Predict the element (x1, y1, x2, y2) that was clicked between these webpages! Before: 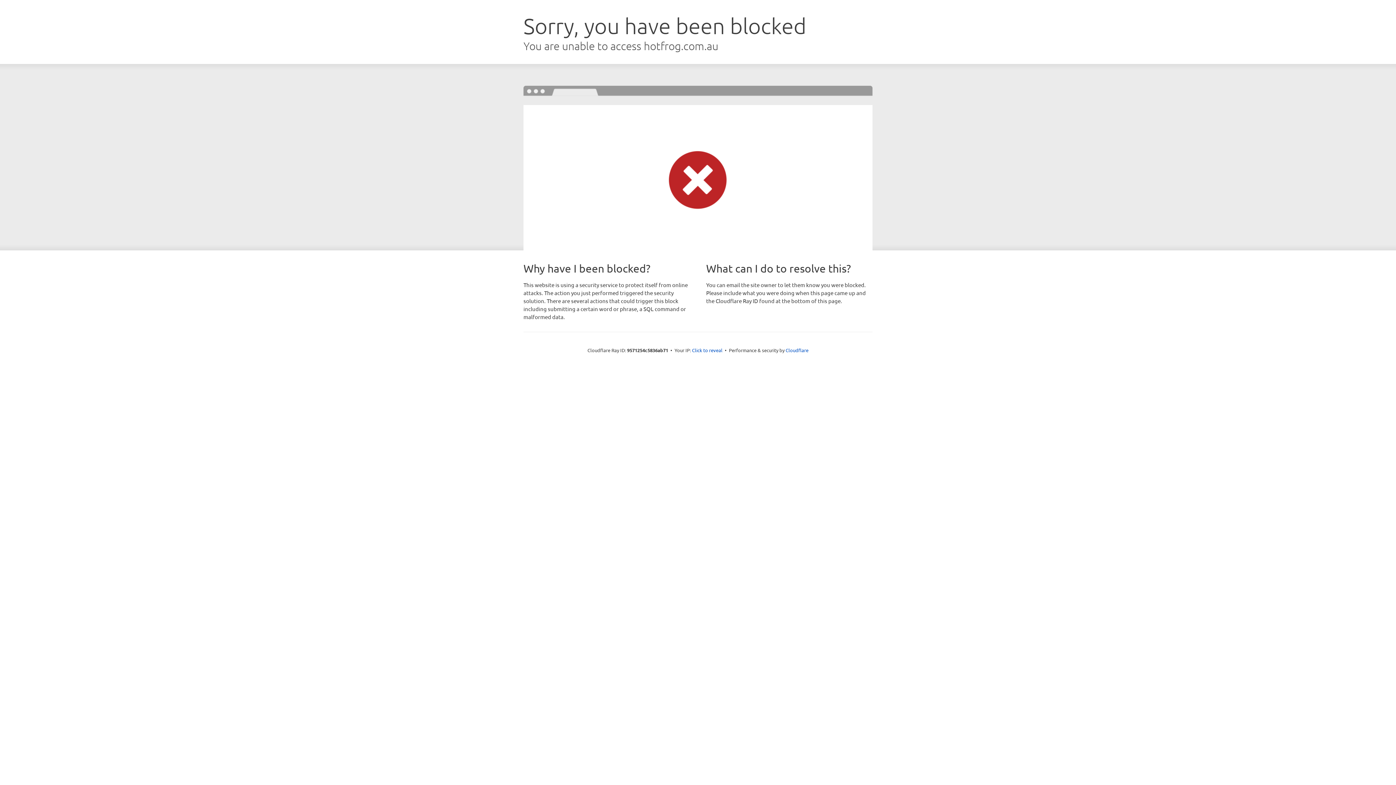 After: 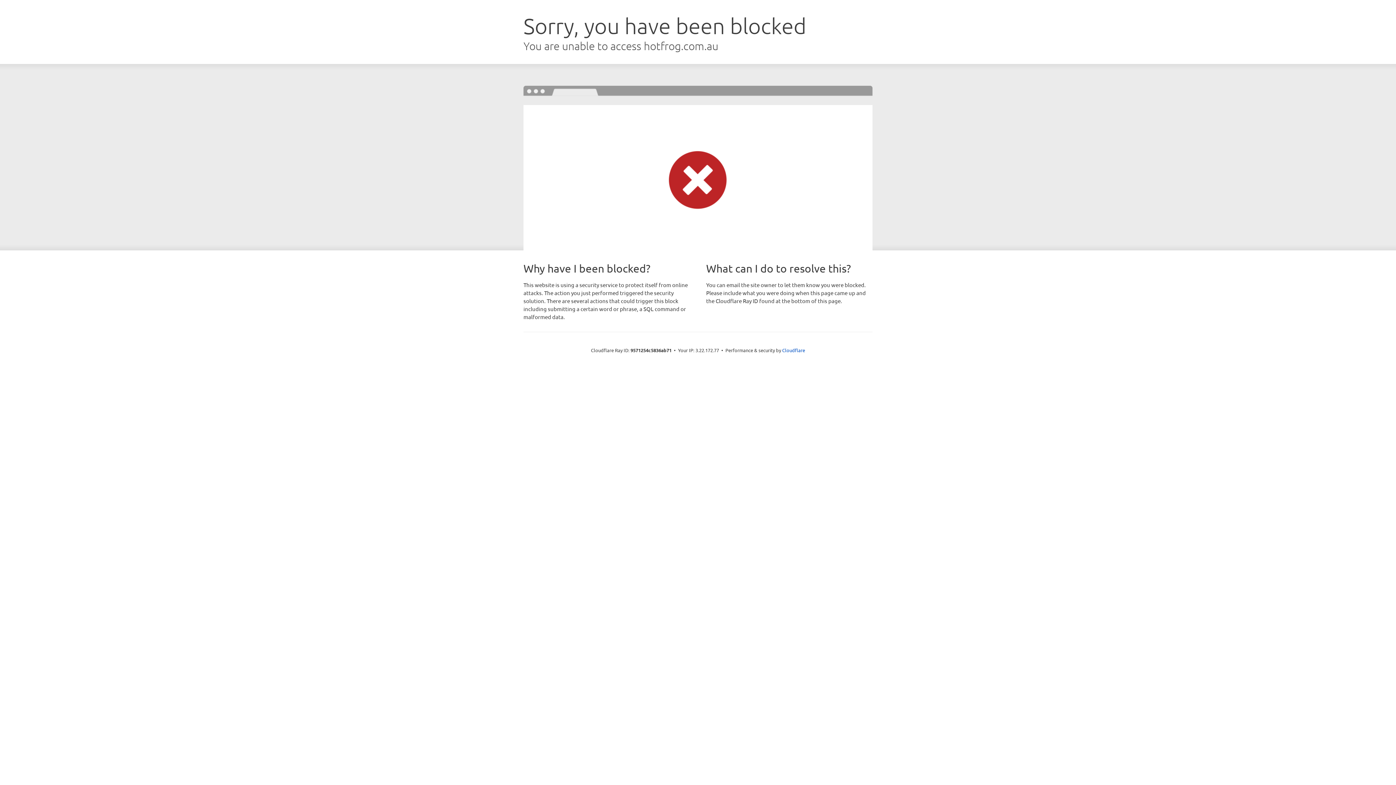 Action: bbox: (692, 346, 722, 353) label: Click to reveal